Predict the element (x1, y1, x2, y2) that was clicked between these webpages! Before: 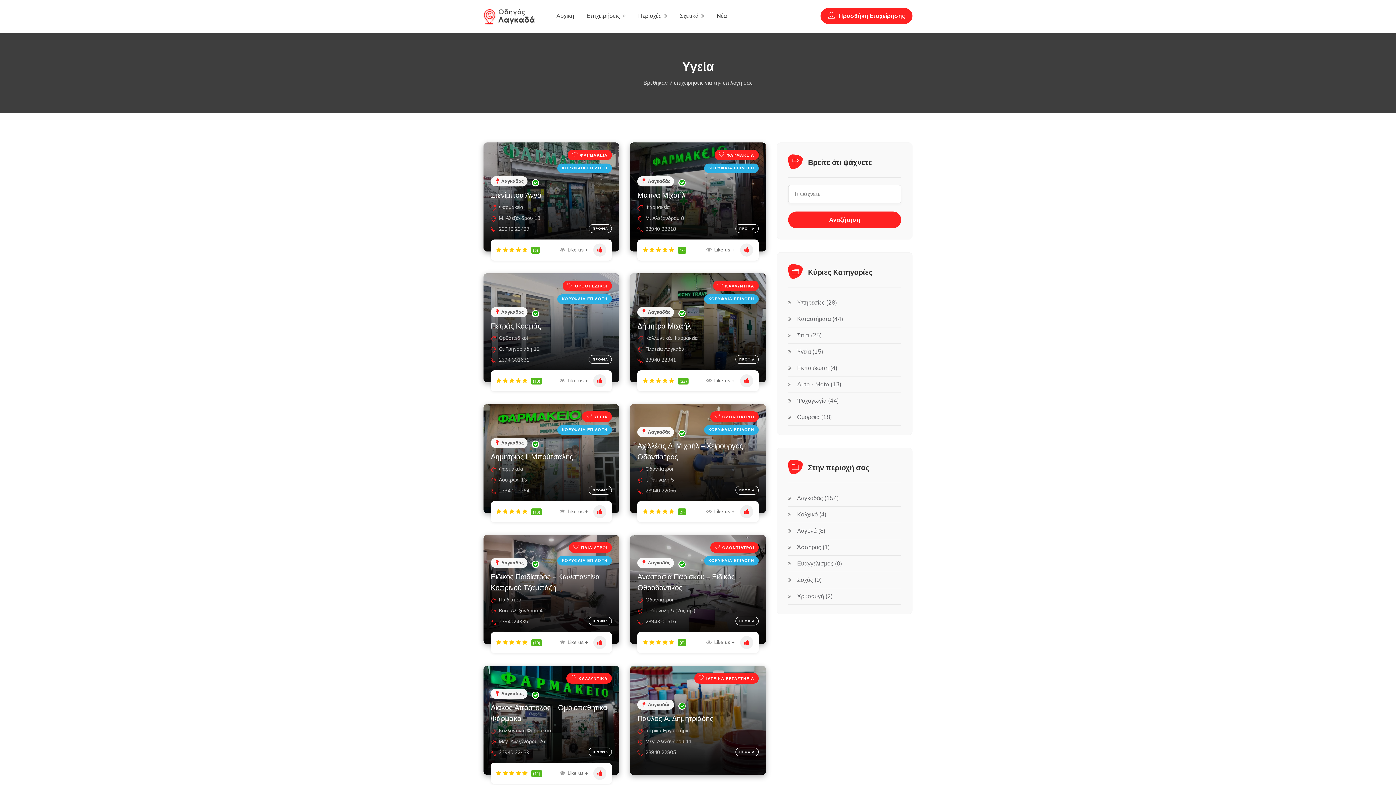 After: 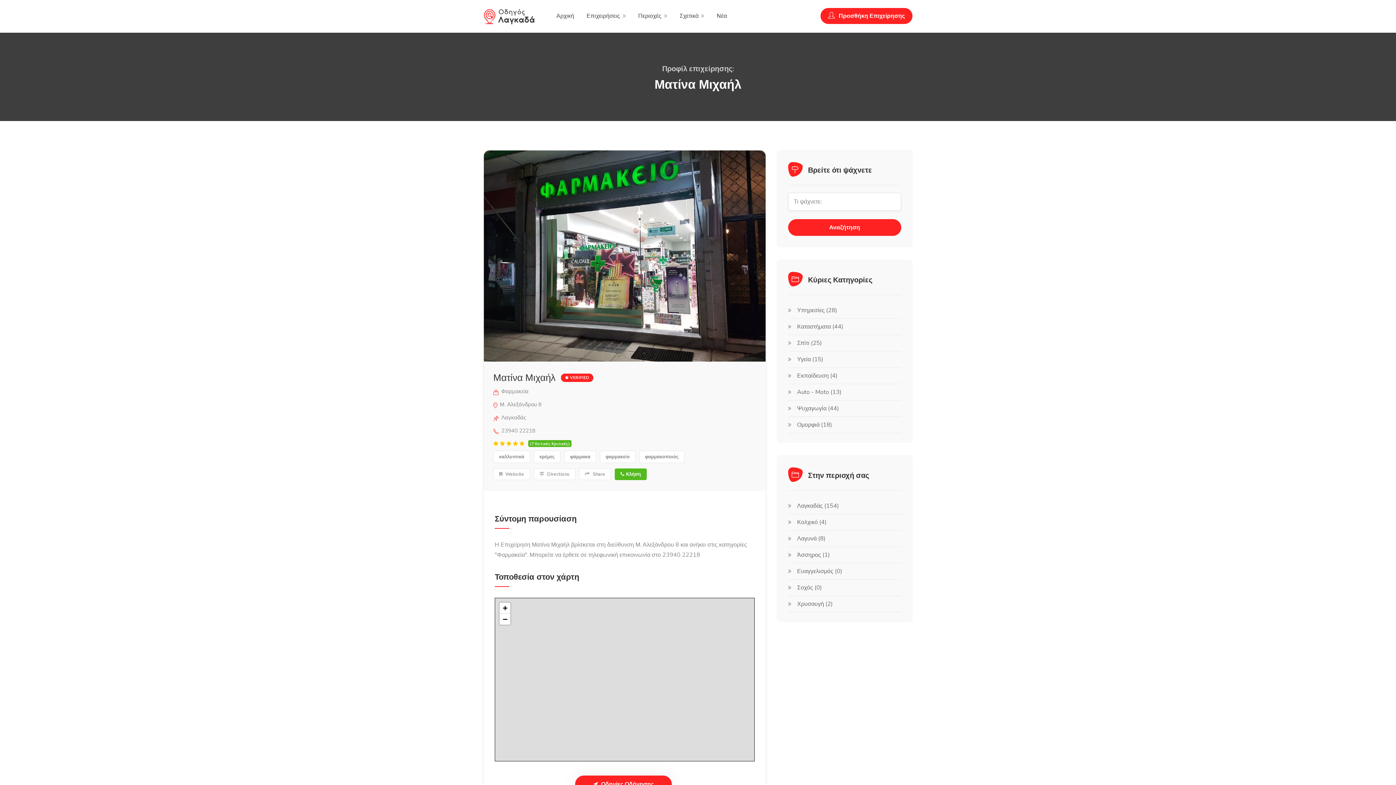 Action: bbox: (630, 142, 766, 251) label:  ΦΑΡΜΑΚΕΙΑ
ΚΟΡΥΦΑΙΑ ΕΠΙΛΟΓΗ
ΠΡΟΦΙΛ
 Λαγκαδάς 
Ματίνα Μιχαήλ
 Φαρμακεία
 Μ. Αλεξάνδρου 8
 23940 22218
(7)
 Like us +